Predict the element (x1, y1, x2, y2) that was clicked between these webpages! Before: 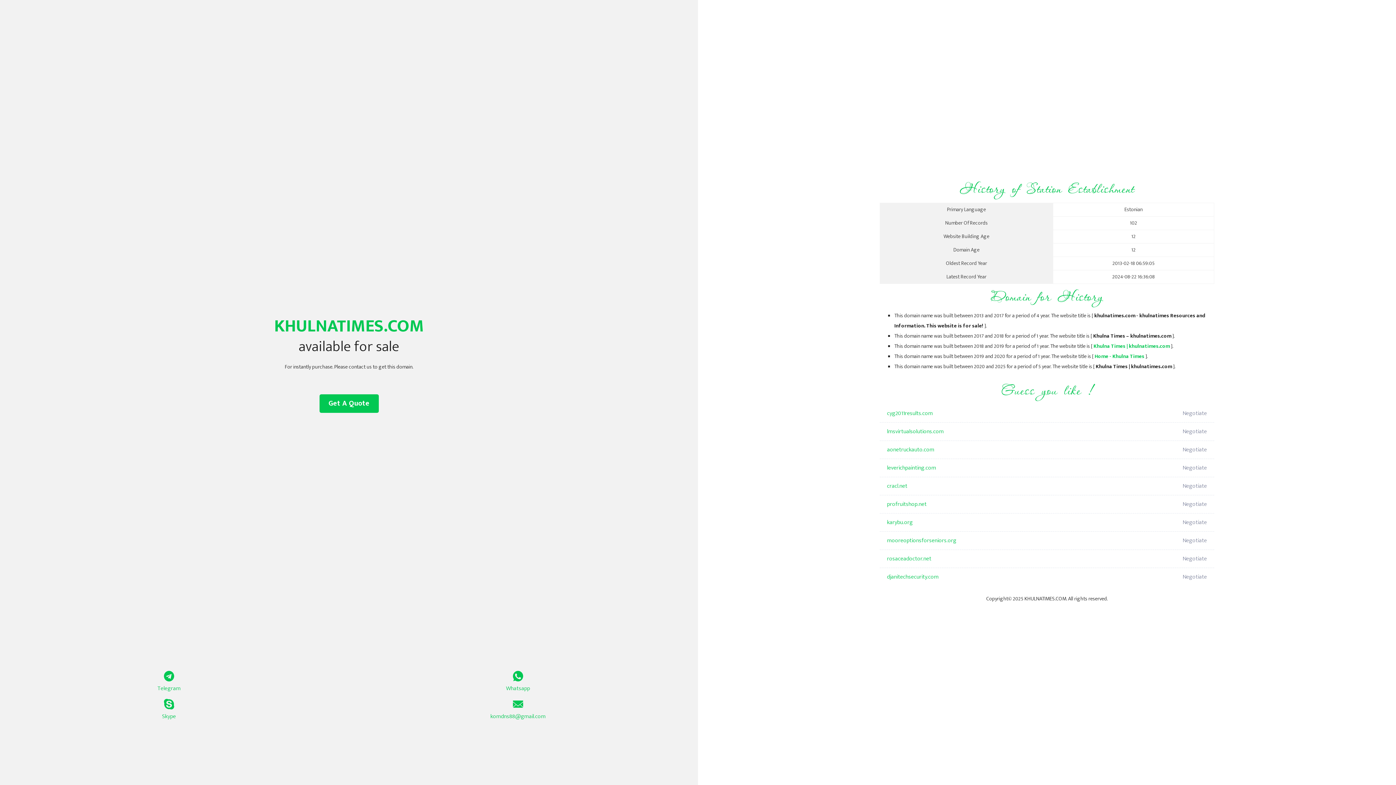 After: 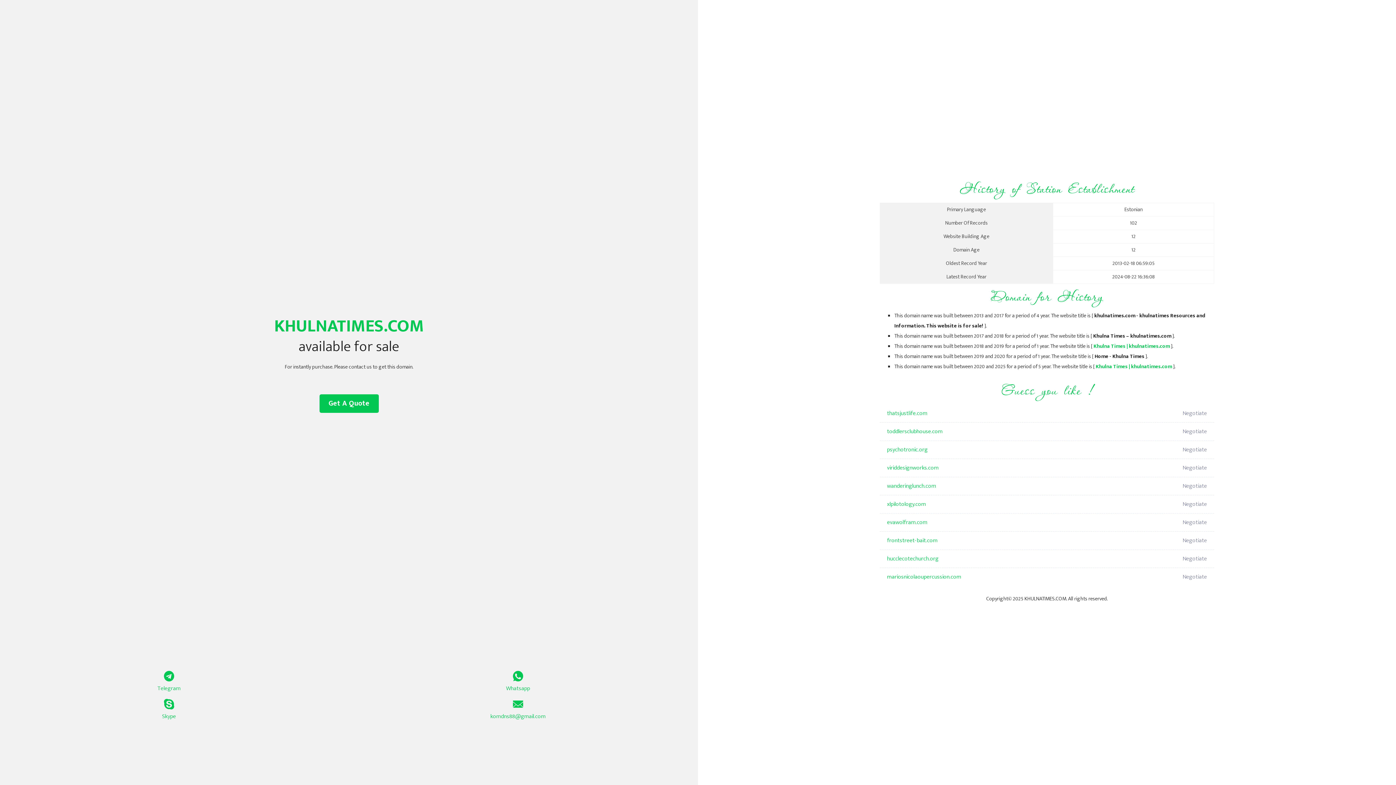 Action: label: Khulna Times | khulnatimes.com bbox: (1093, 342, 1170, 350)